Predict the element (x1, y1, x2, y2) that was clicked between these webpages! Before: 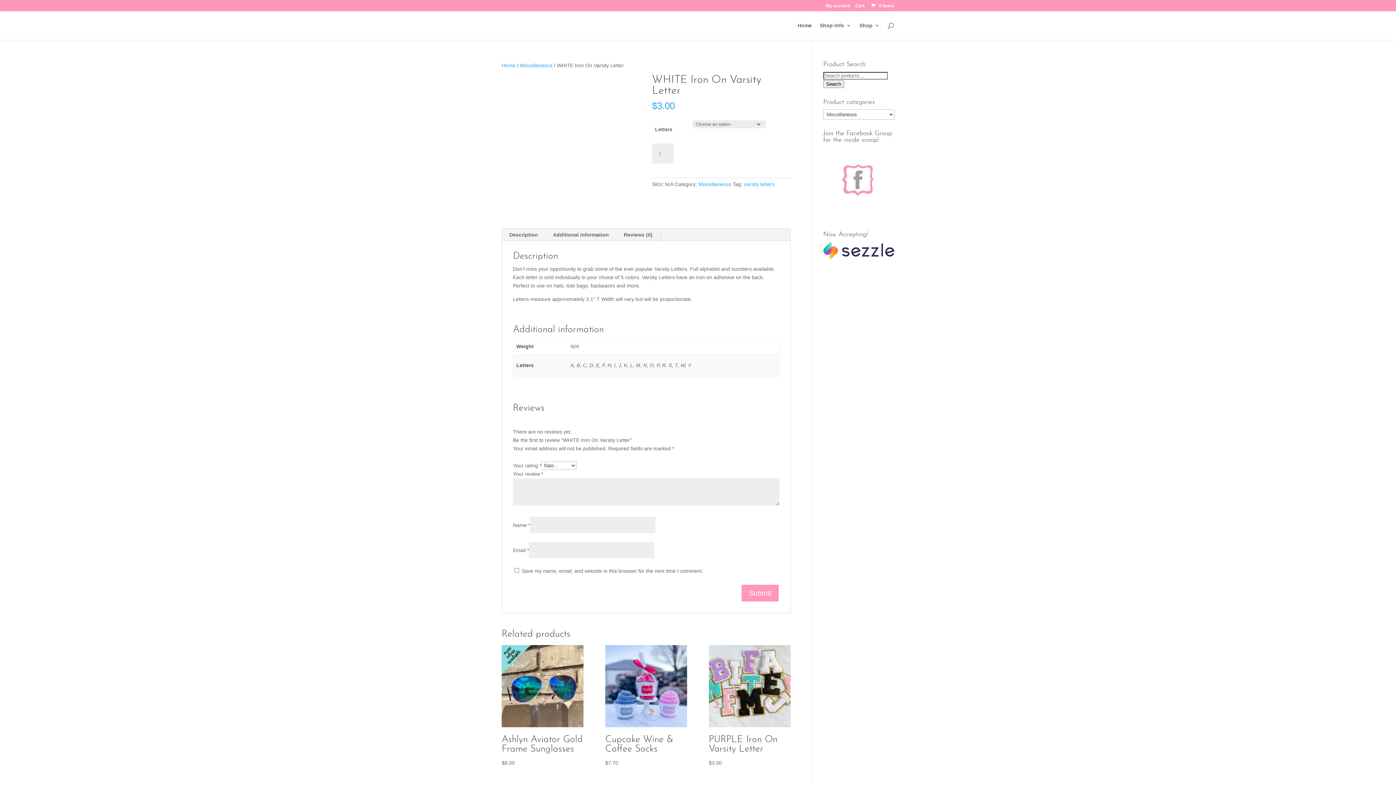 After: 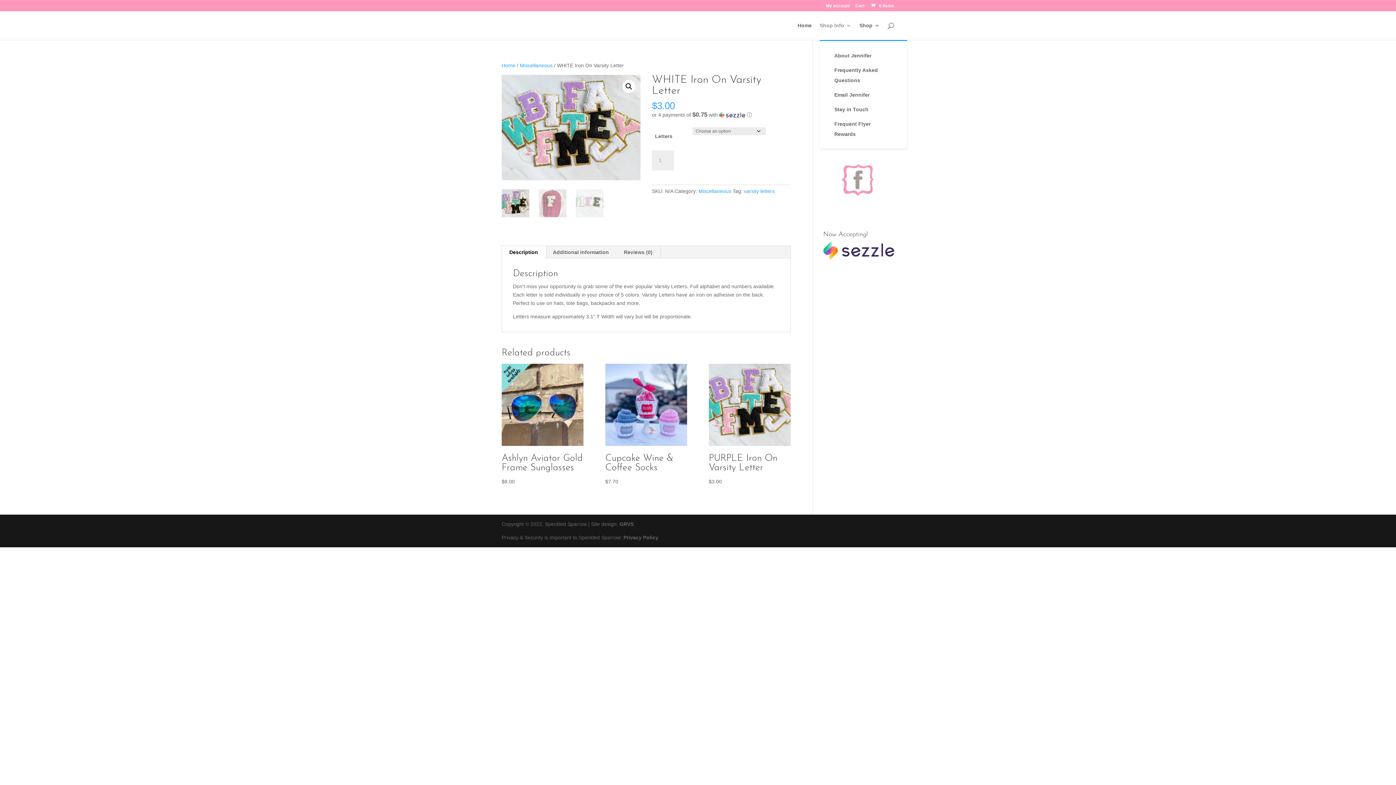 Action: label: Shop Info bbox: (820, 22, 851, 40)